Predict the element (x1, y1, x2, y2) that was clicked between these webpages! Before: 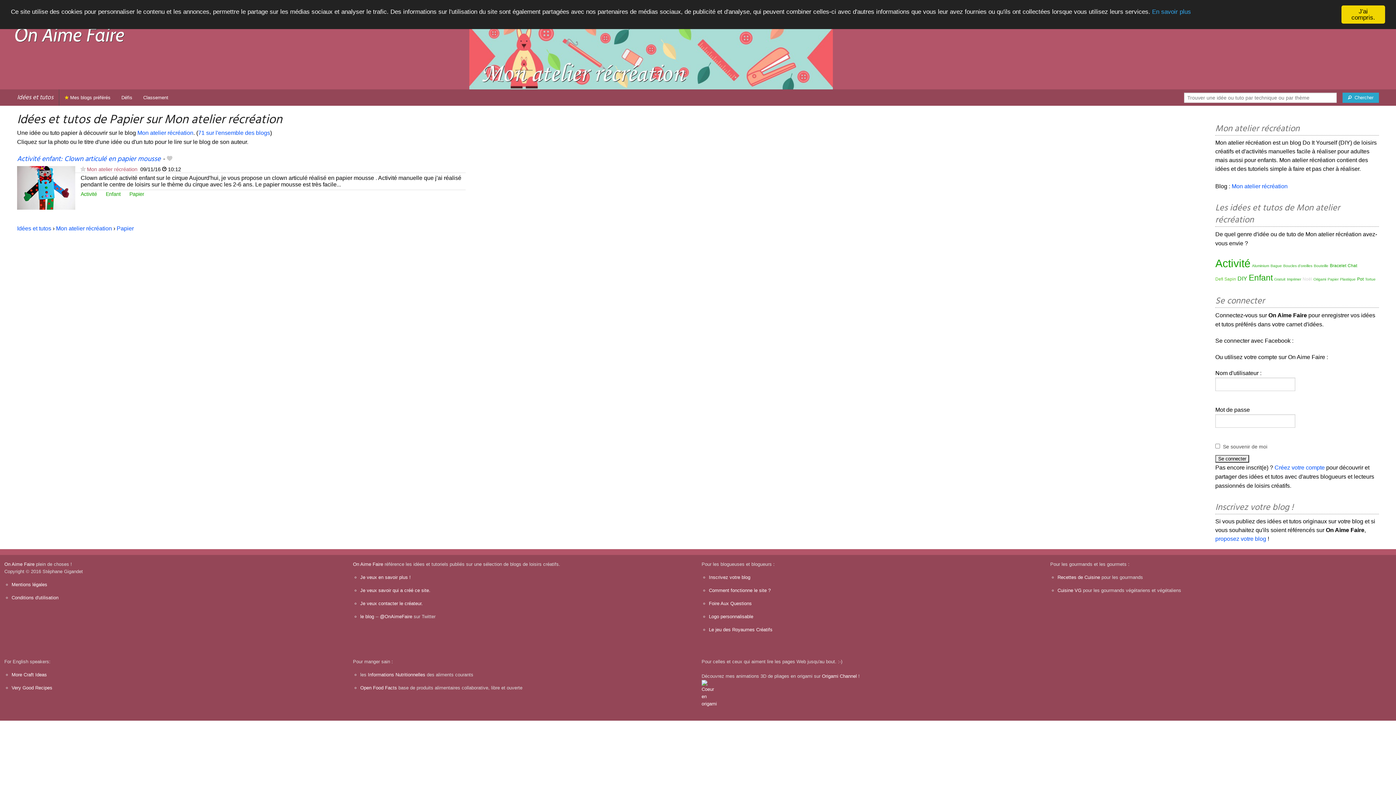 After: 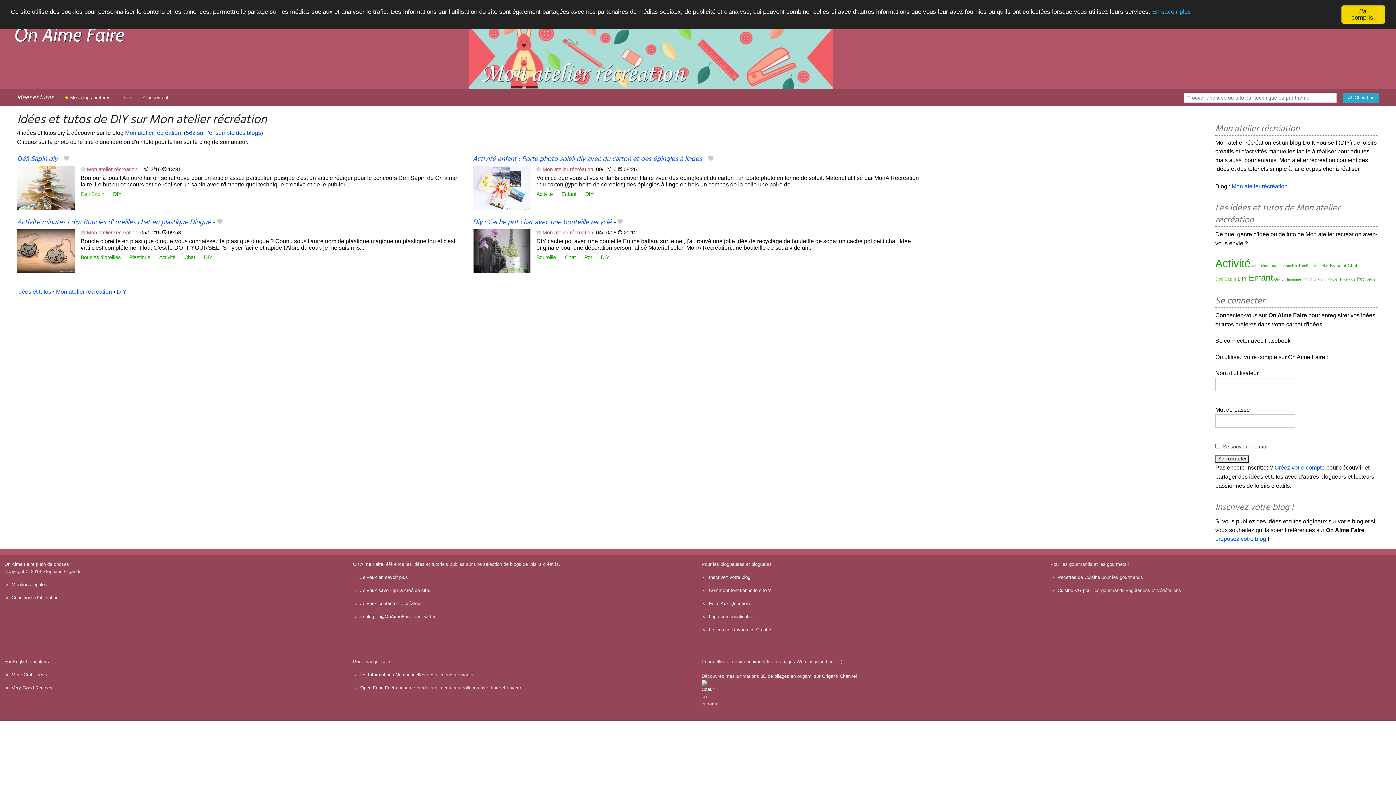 Action: label: DIY bbox: (1237, 275, 1247, 281)